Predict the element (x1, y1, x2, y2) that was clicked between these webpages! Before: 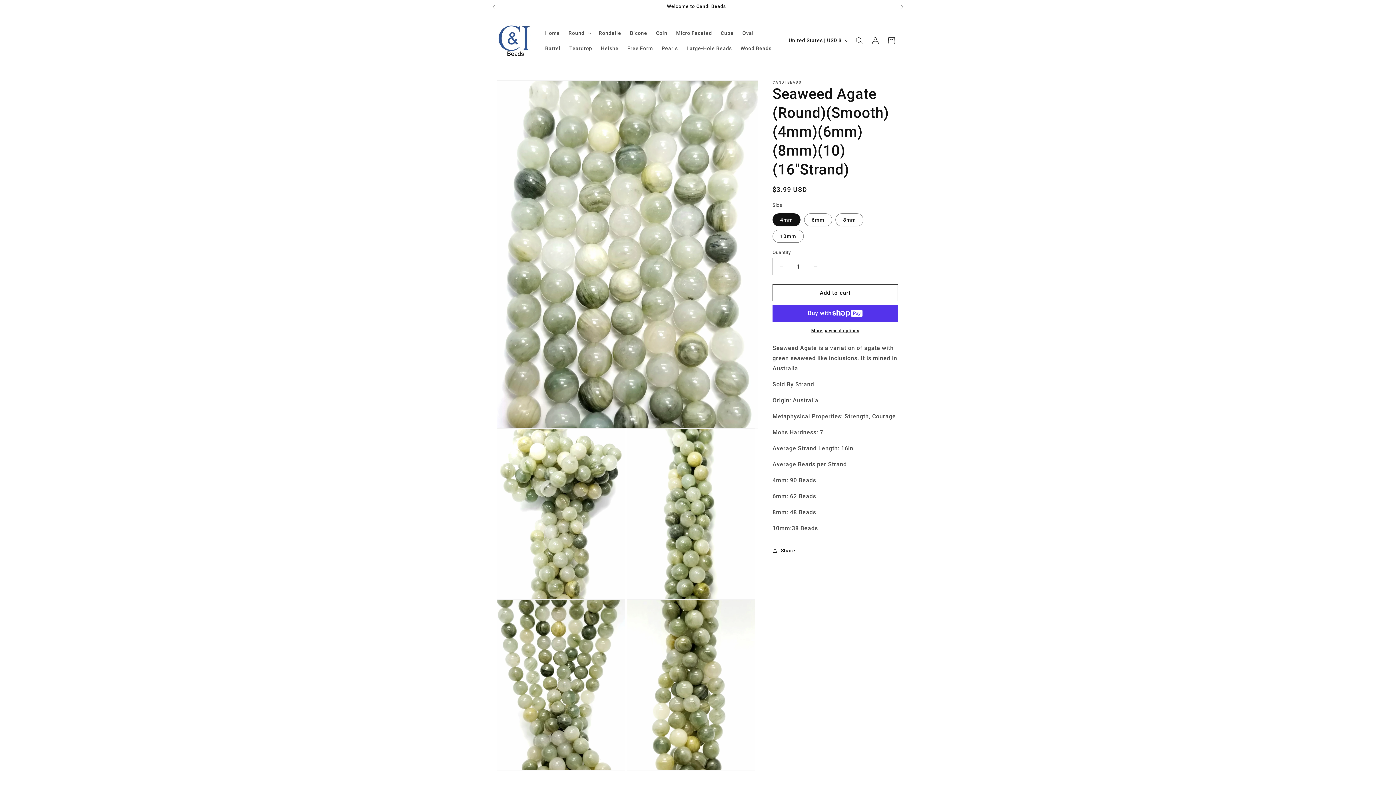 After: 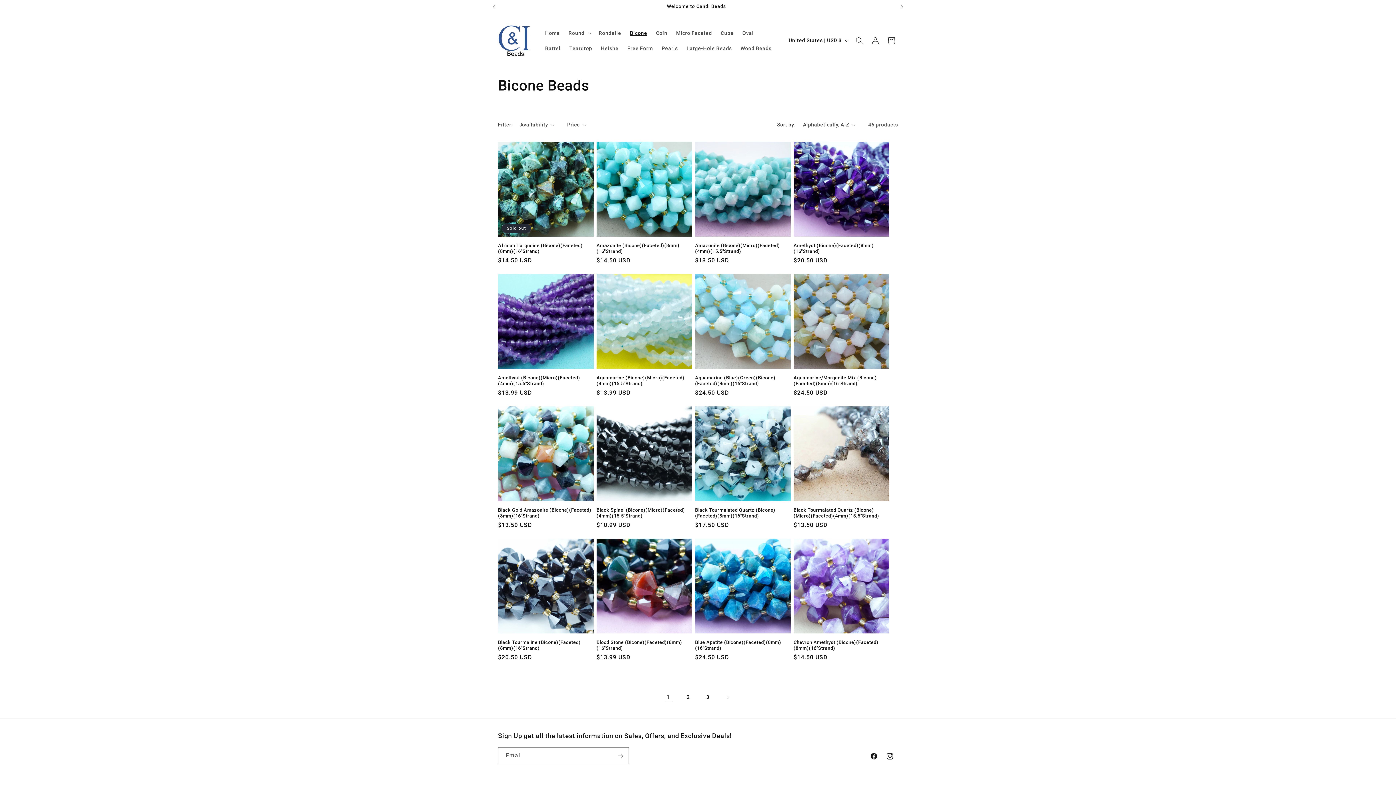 Action: bbox: (625, 25, 651, 40) label: Bicone